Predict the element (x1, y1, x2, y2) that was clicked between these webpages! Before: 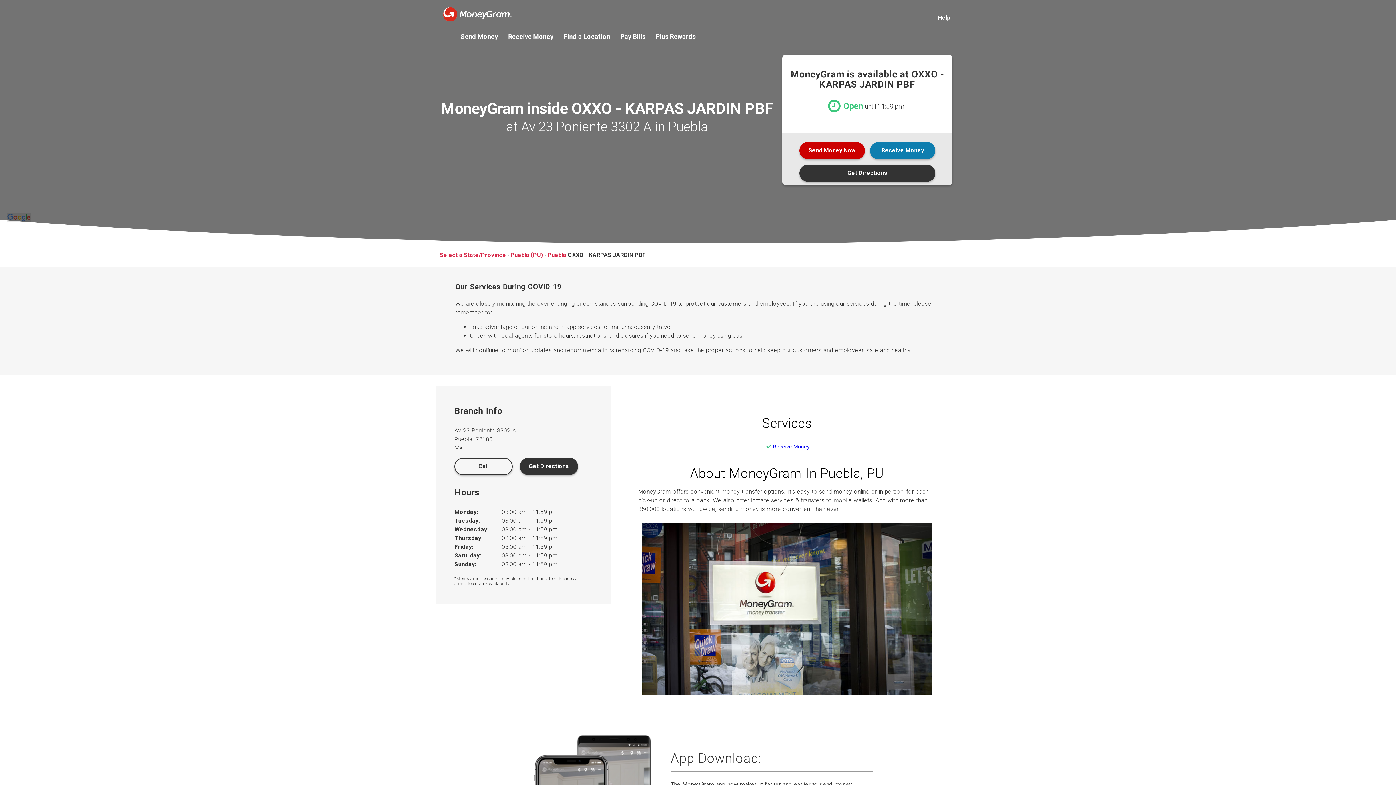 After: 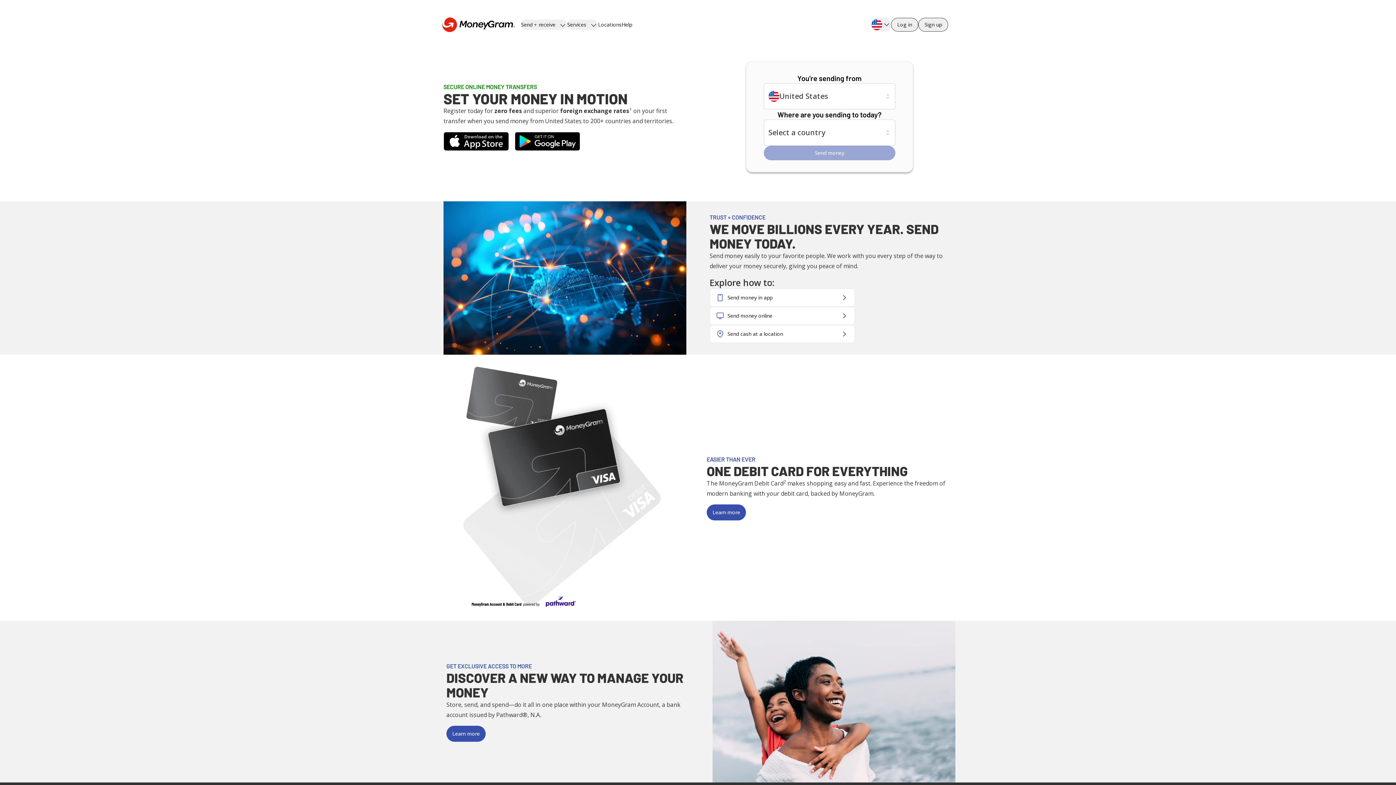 Action: bbox: (443, 0, 511, 24)